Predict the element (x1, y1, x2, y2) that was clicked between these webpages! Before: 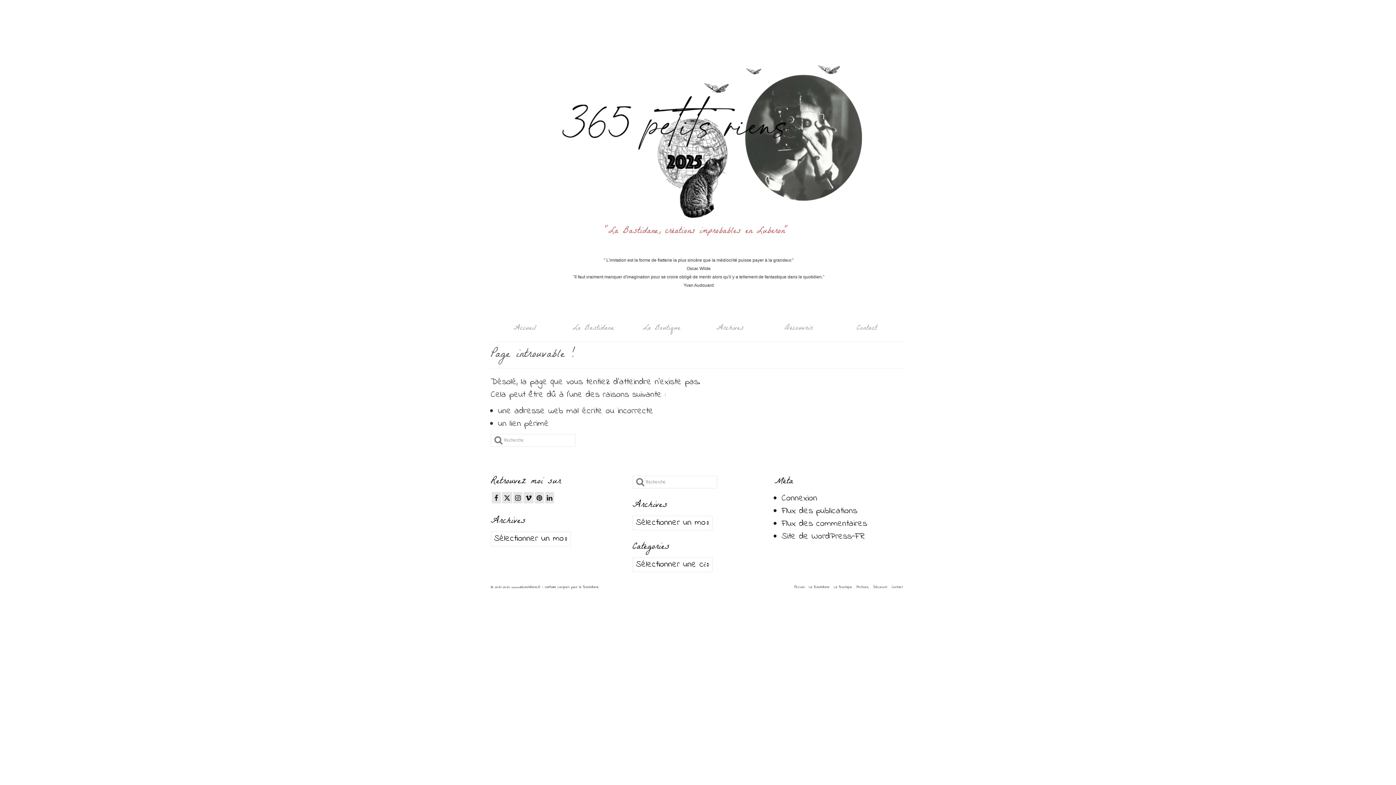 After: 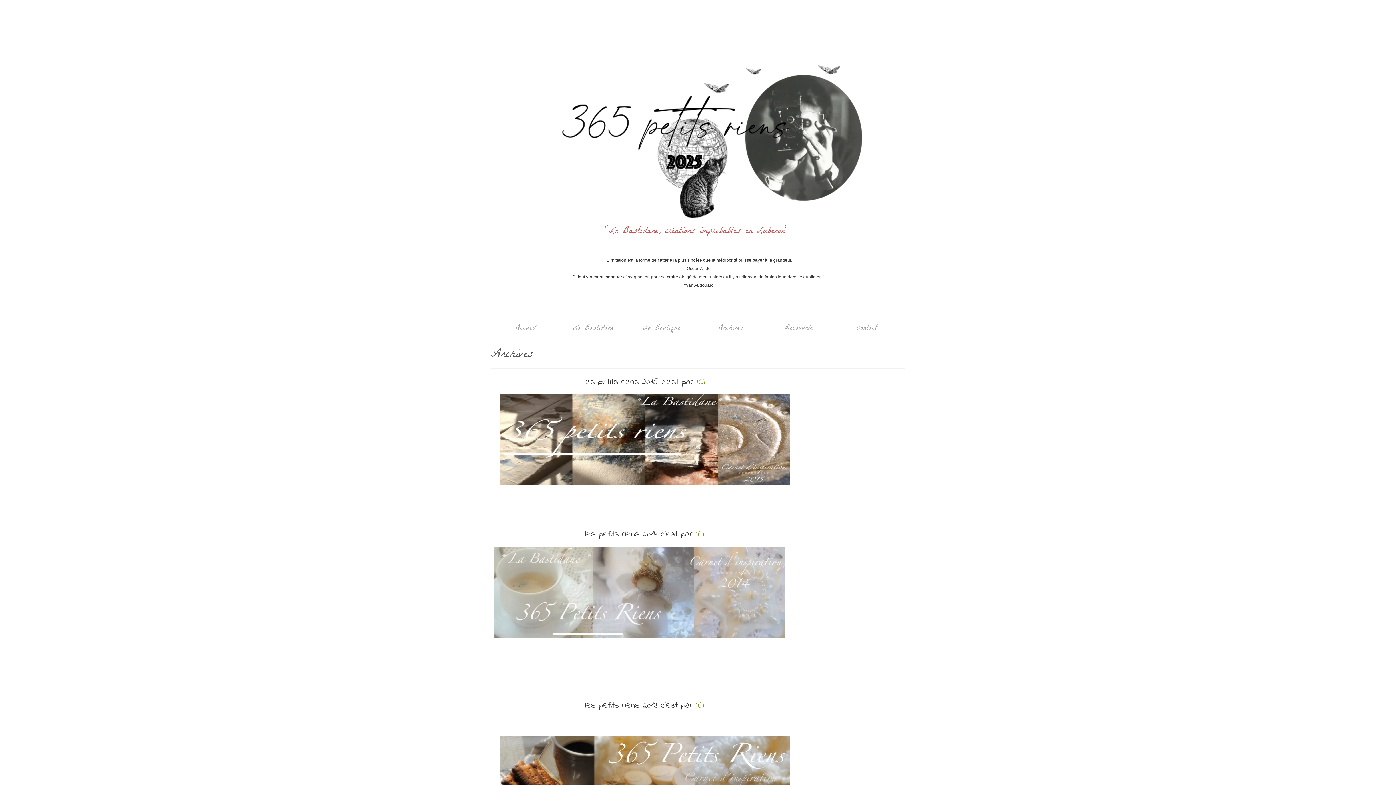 Action: label: Archives bbox: (854, 579, 870, 595)